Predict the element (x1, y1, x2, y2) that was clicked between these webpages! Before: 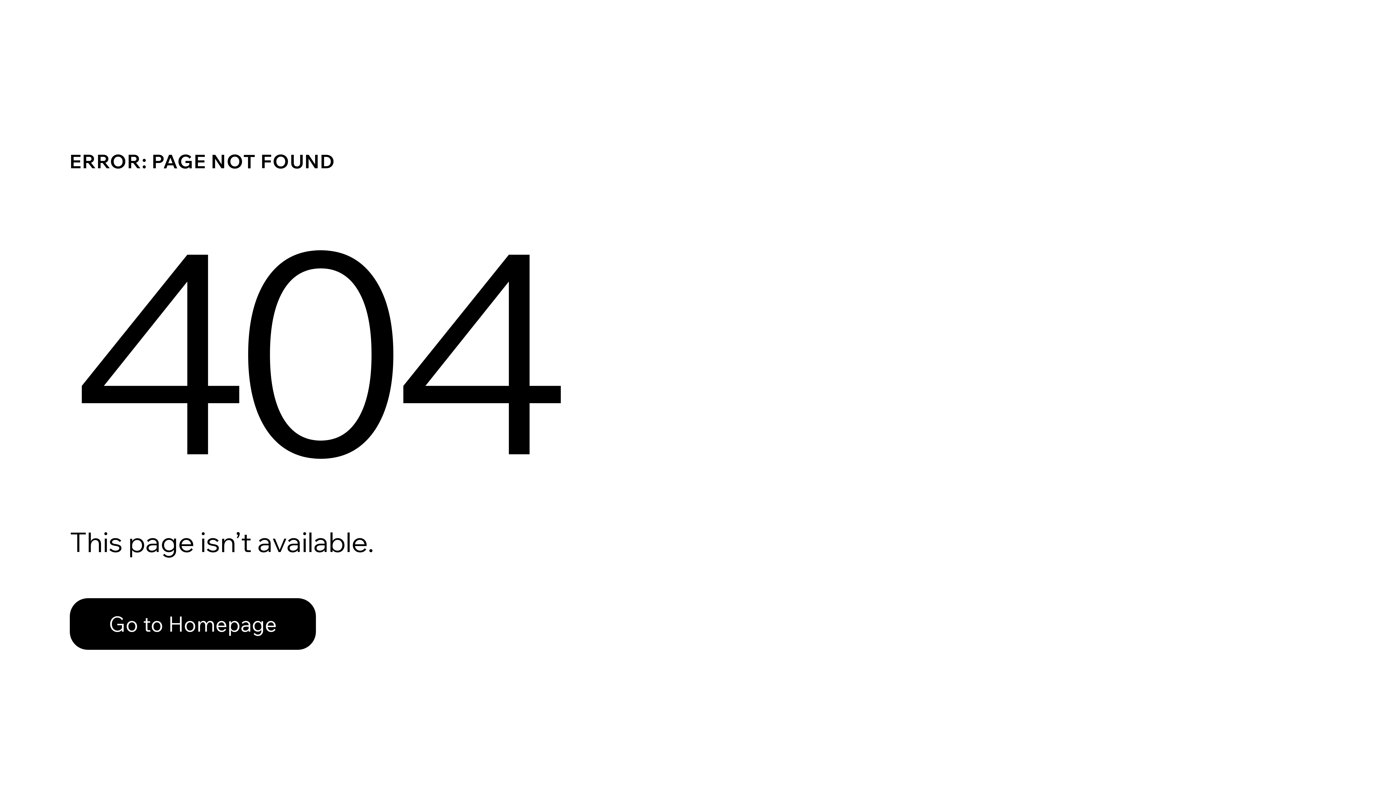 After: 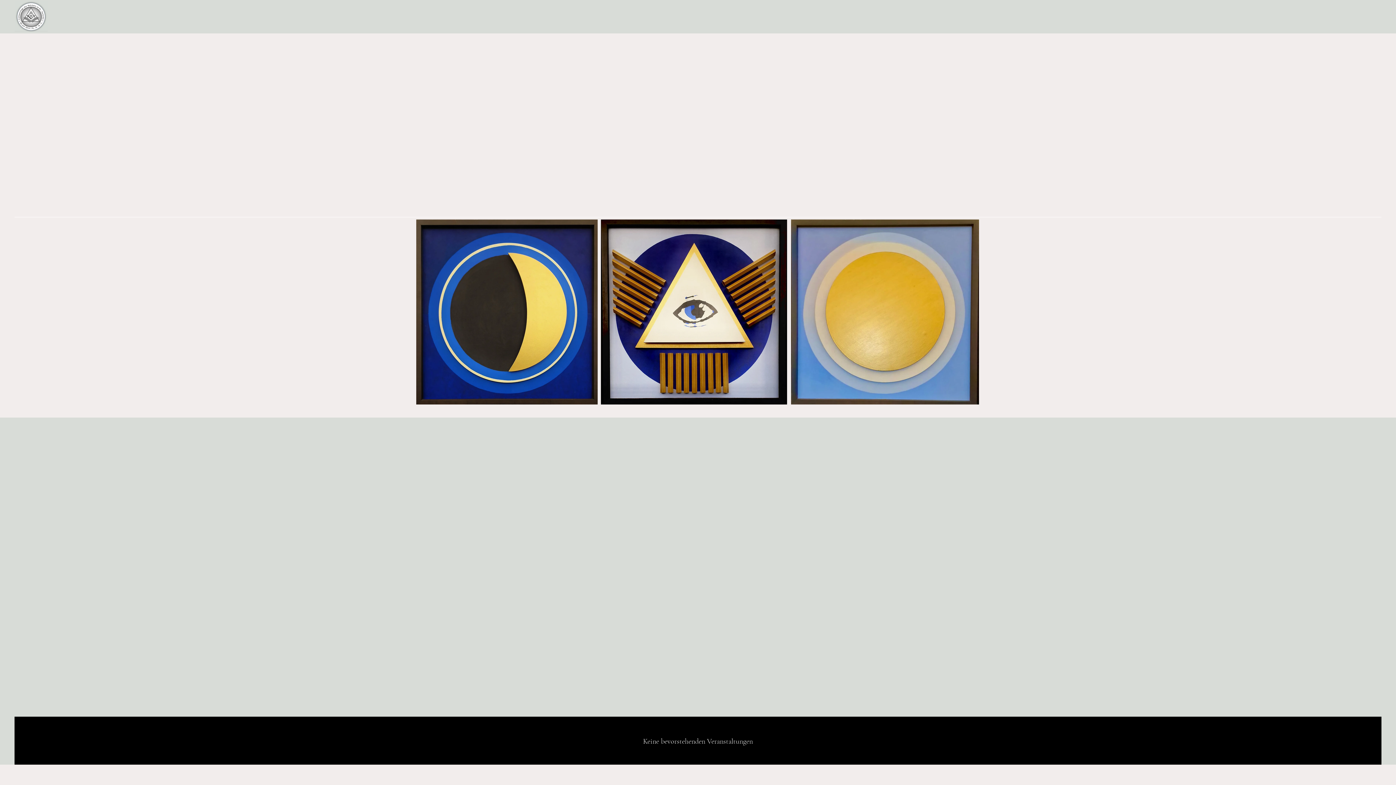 Action: bbox: (69, 582, 768, 659) label: Go to Homepage